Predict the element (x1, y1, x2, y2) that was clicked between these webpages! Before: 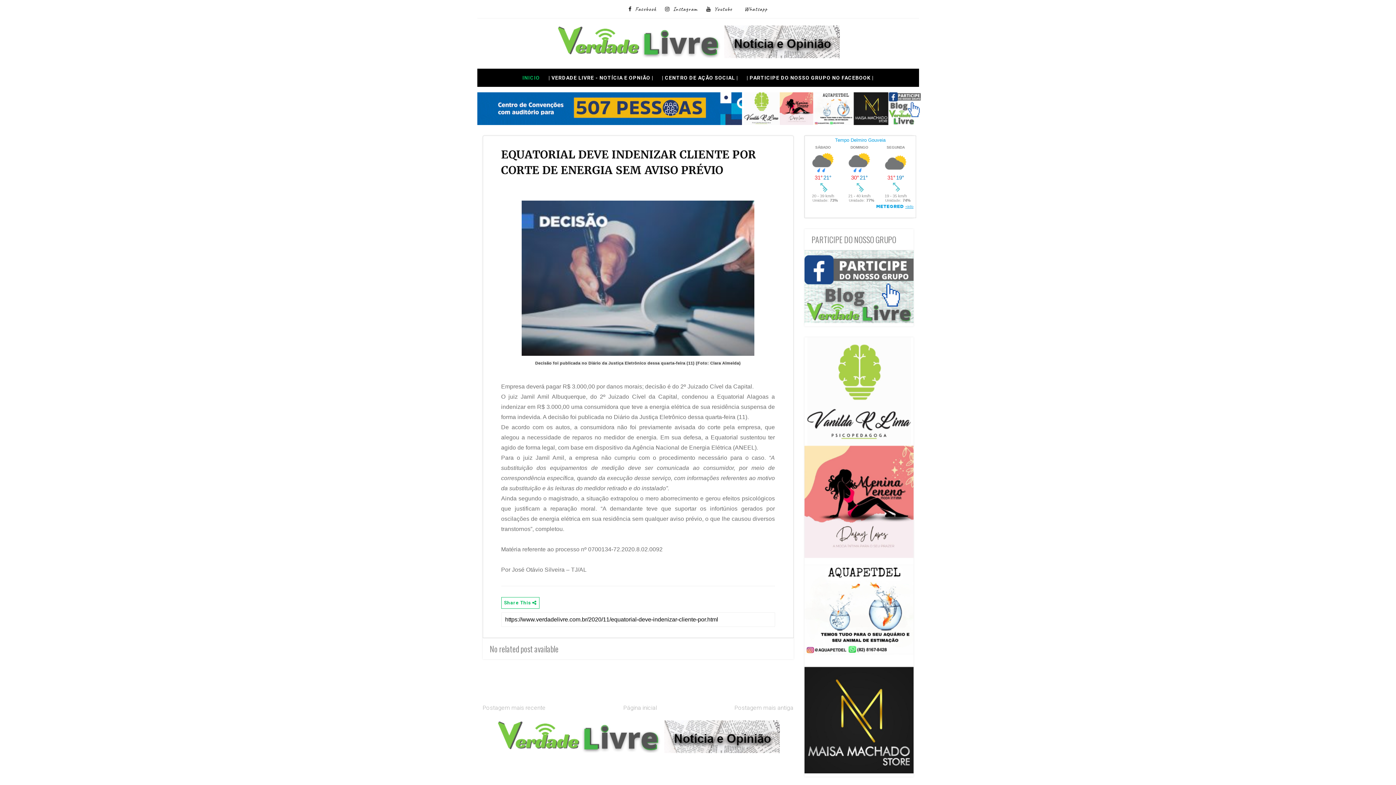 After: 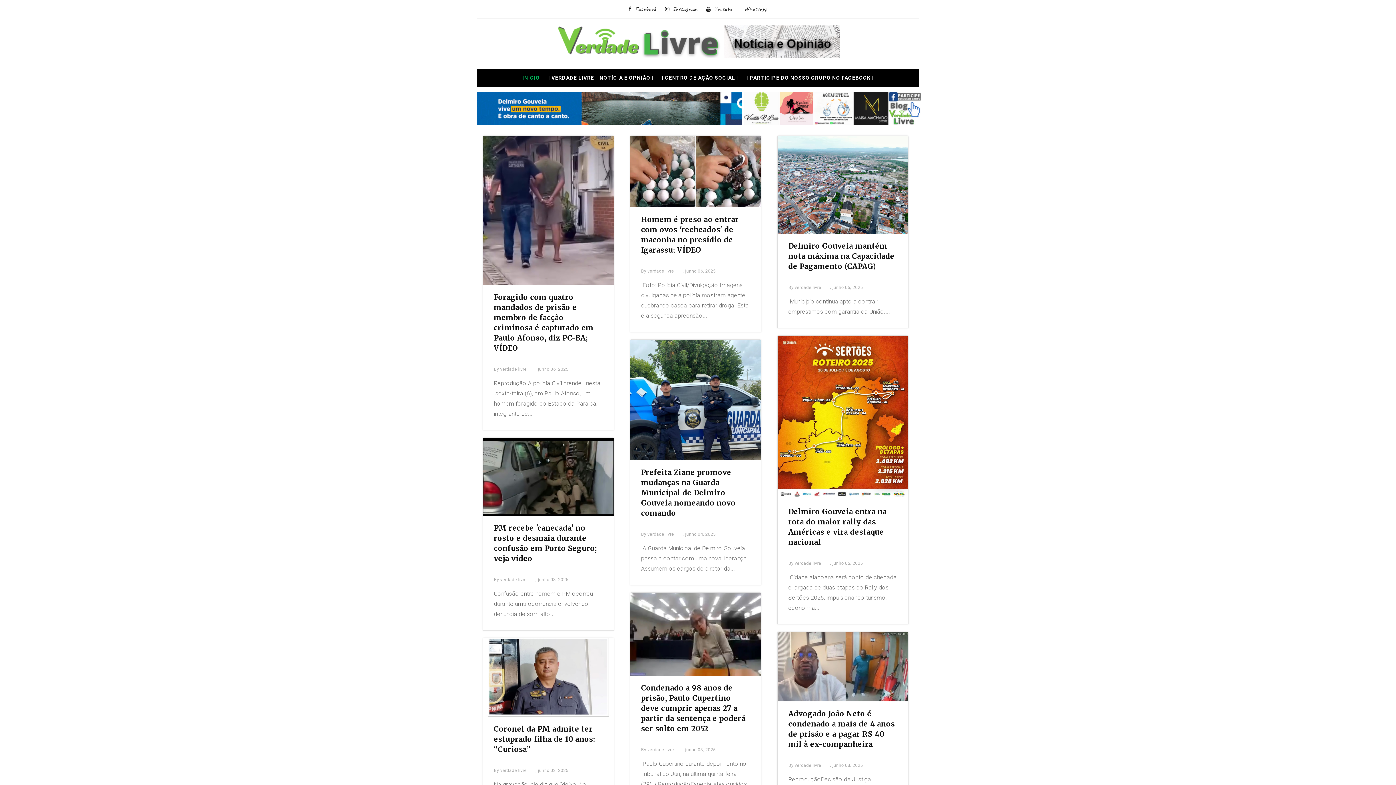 Action: bbox: (496, 748, 780, 754)